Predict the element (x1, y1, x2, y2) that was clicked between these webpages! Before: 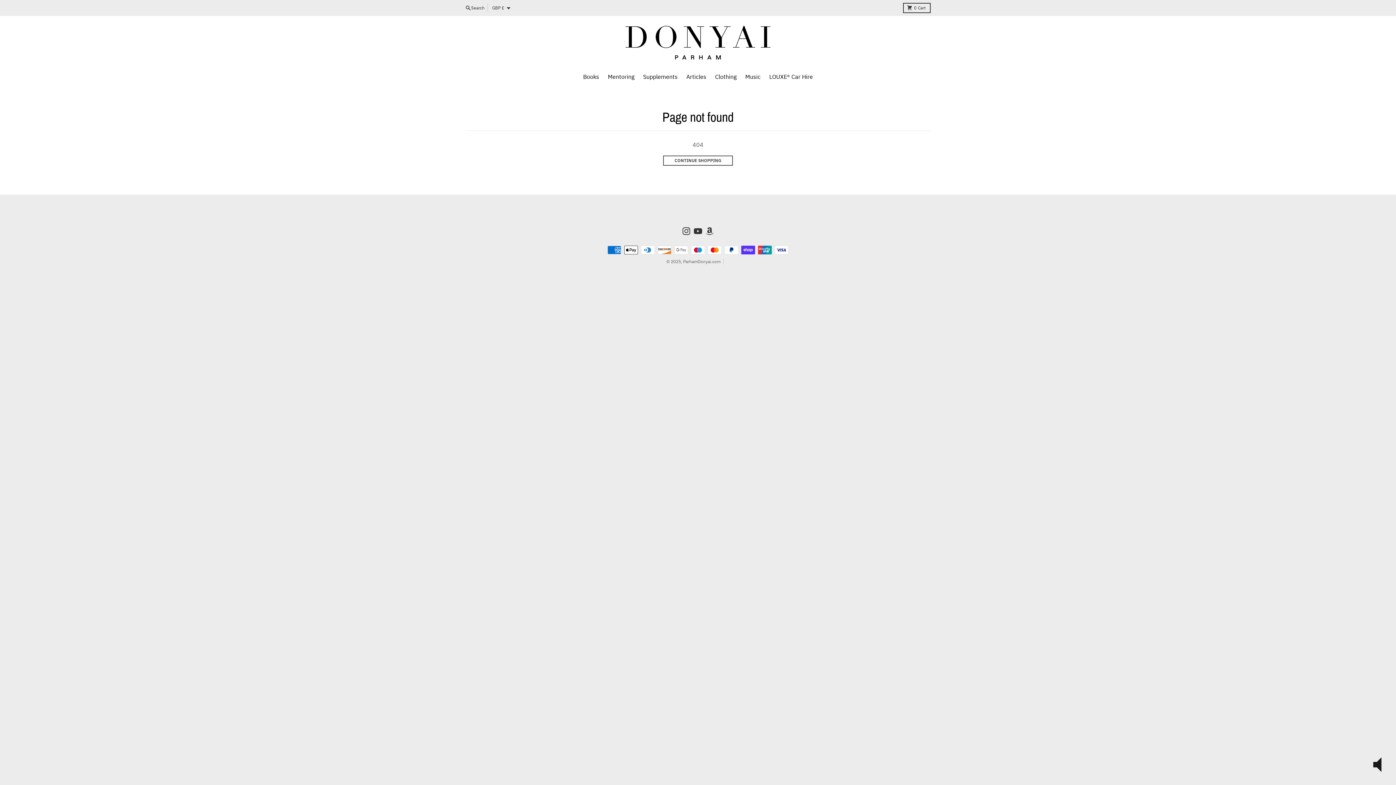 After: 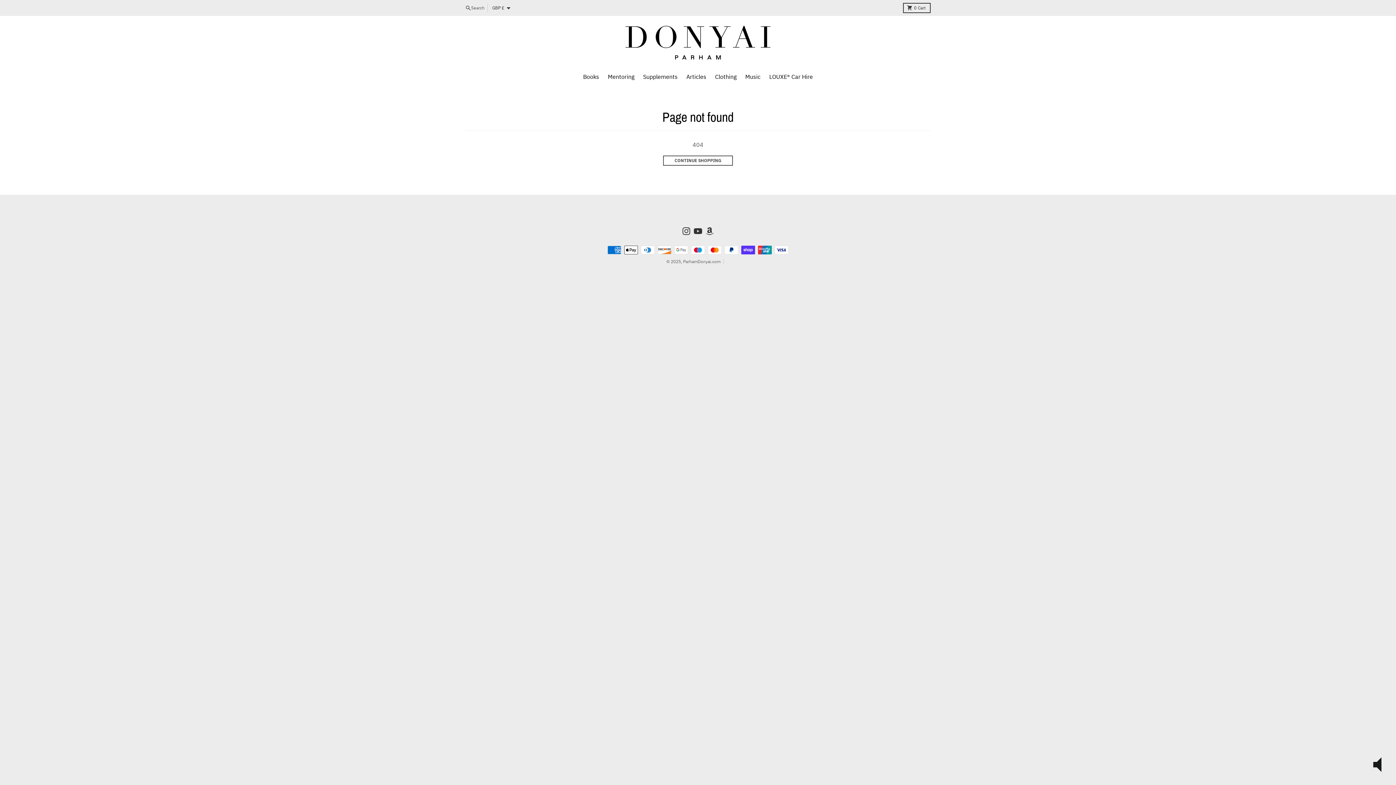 Action: bbox: (462, 3, 487, 12) label: Search